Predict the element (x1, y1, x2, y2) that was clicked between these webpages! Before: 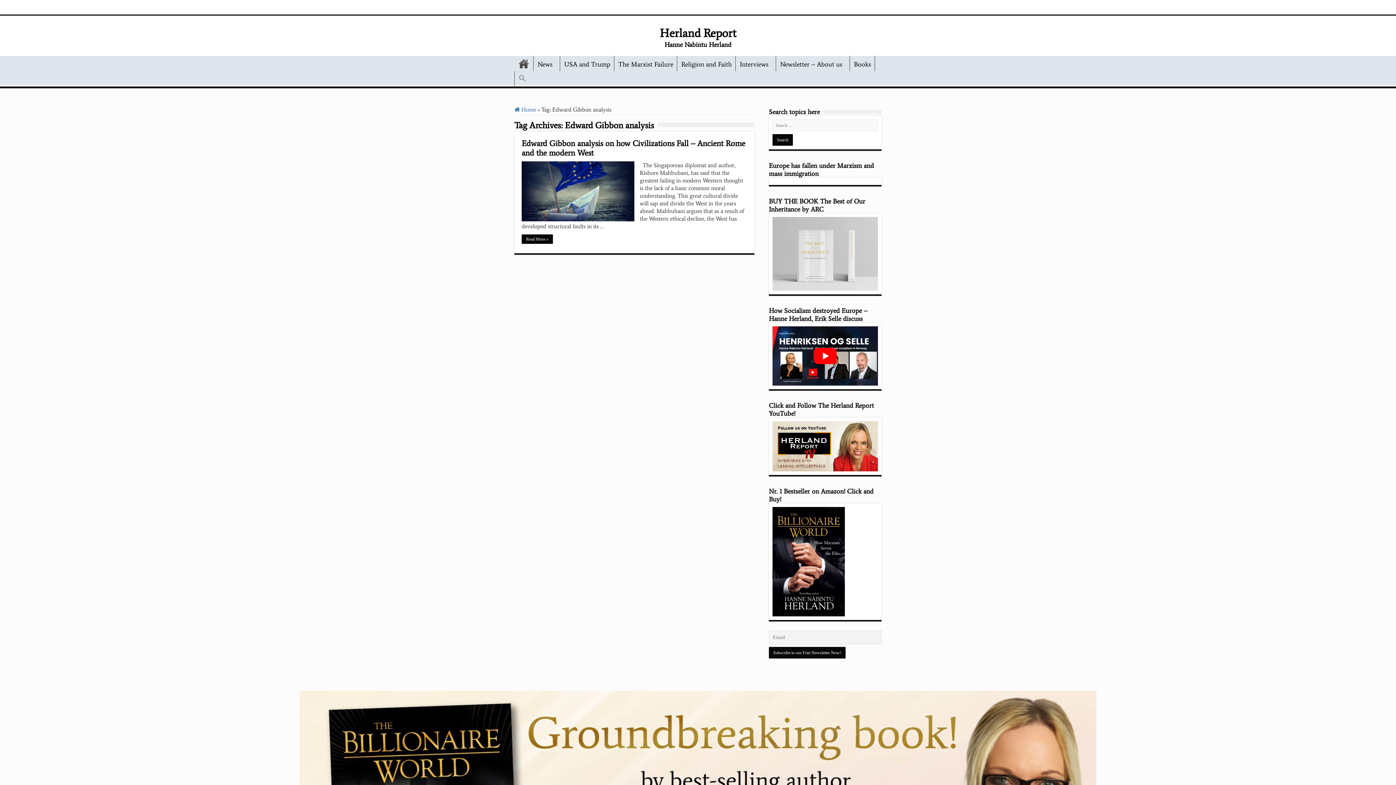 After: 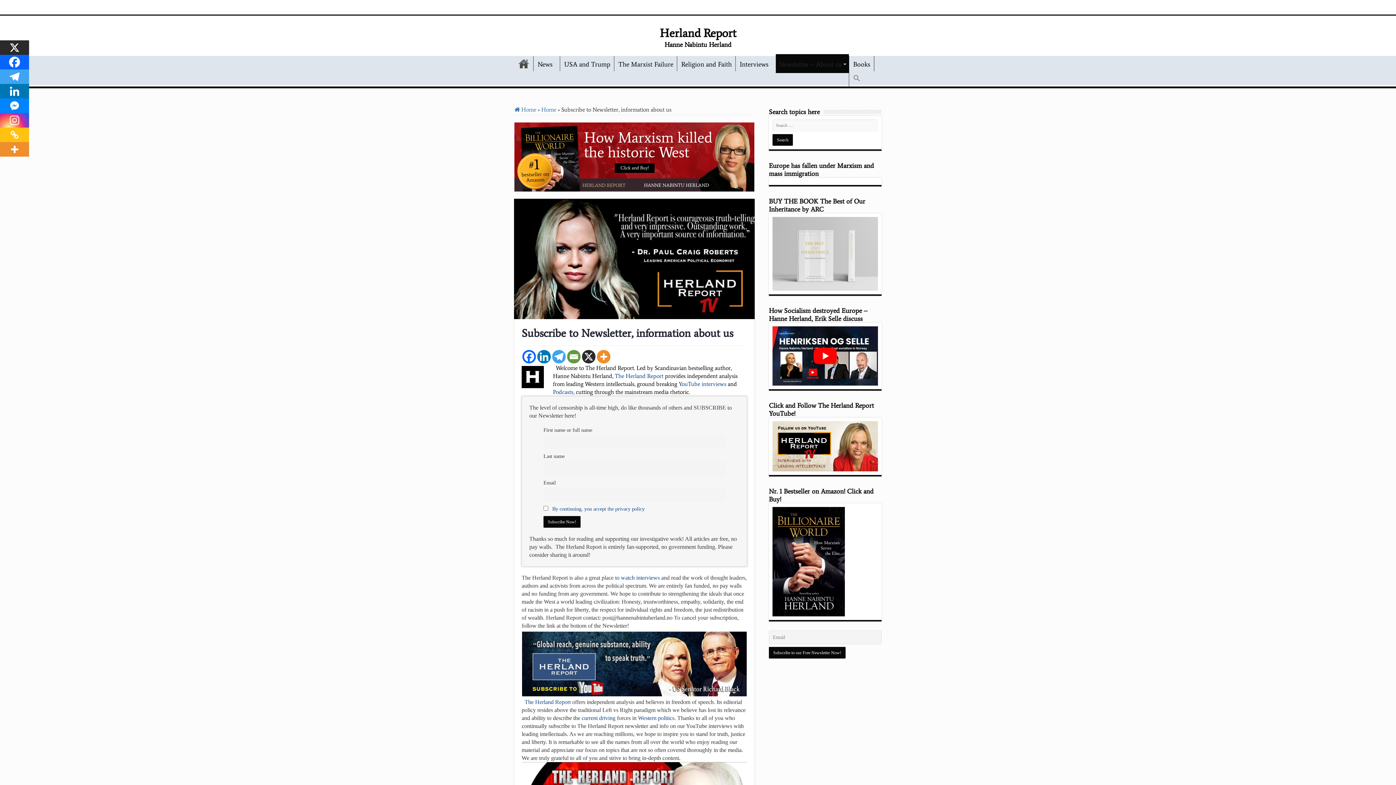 Action: label: Newsletter – About us bbox: (776, 56, 849, 71)